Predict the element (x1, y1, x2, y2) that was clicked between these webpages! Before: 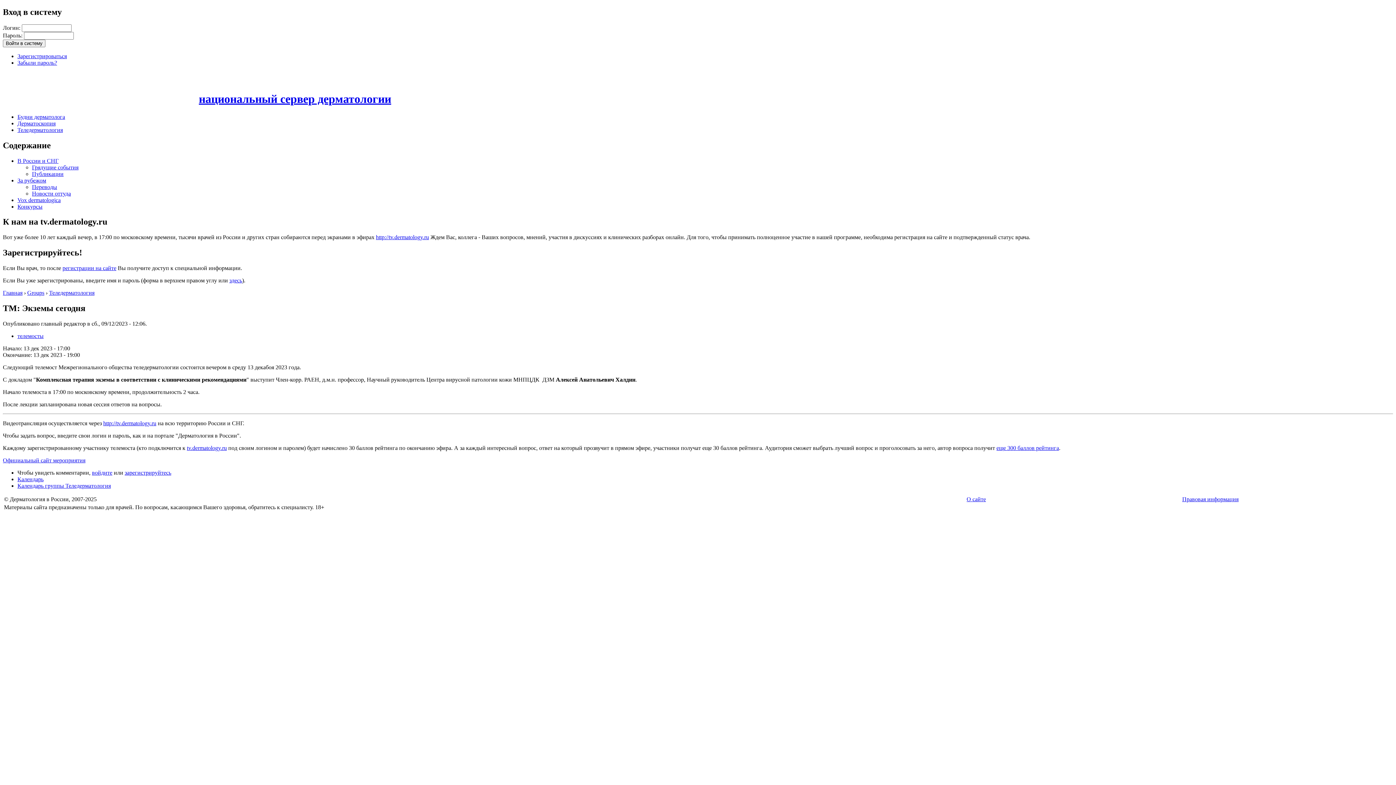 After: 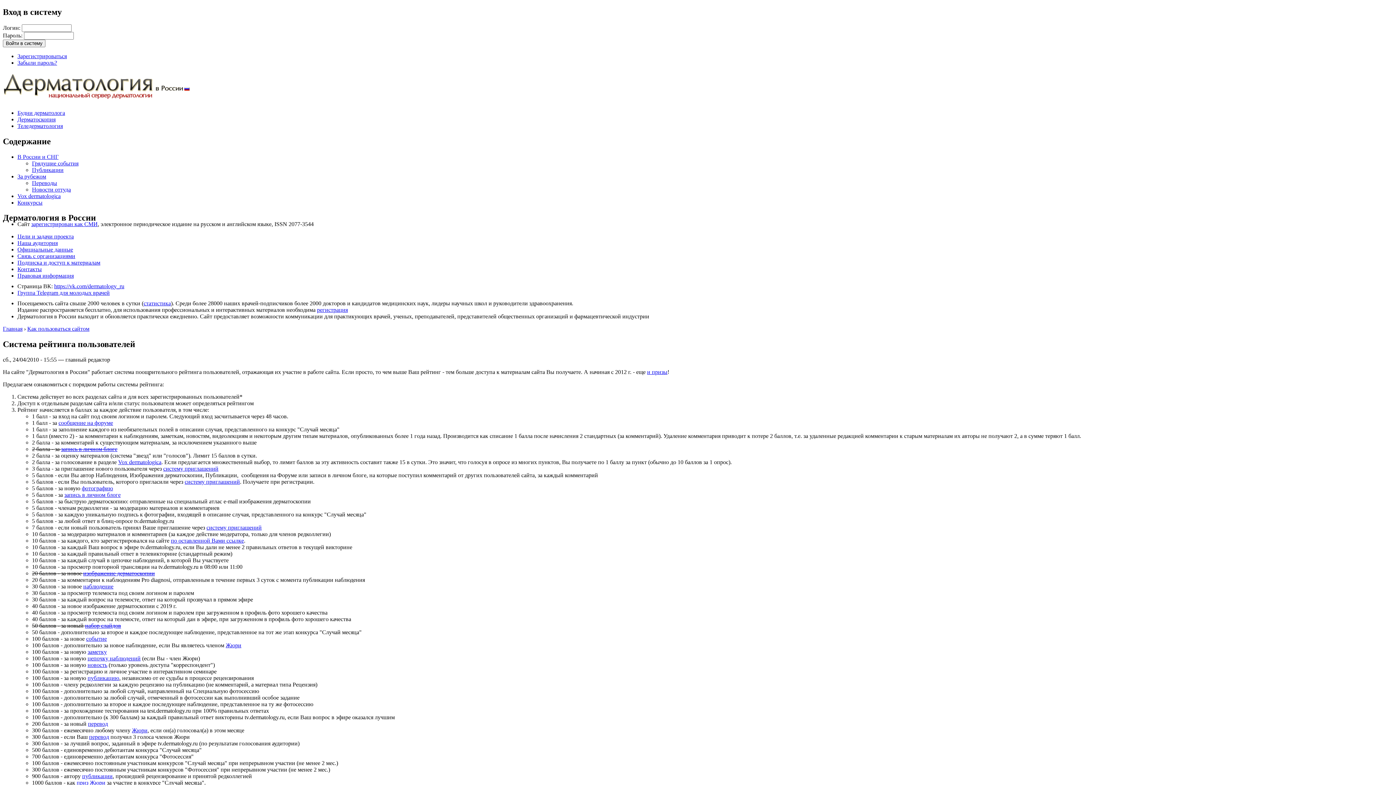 Action: bbox: (996, 445, 1059, 451) label: еще 300 баллов рейтинга